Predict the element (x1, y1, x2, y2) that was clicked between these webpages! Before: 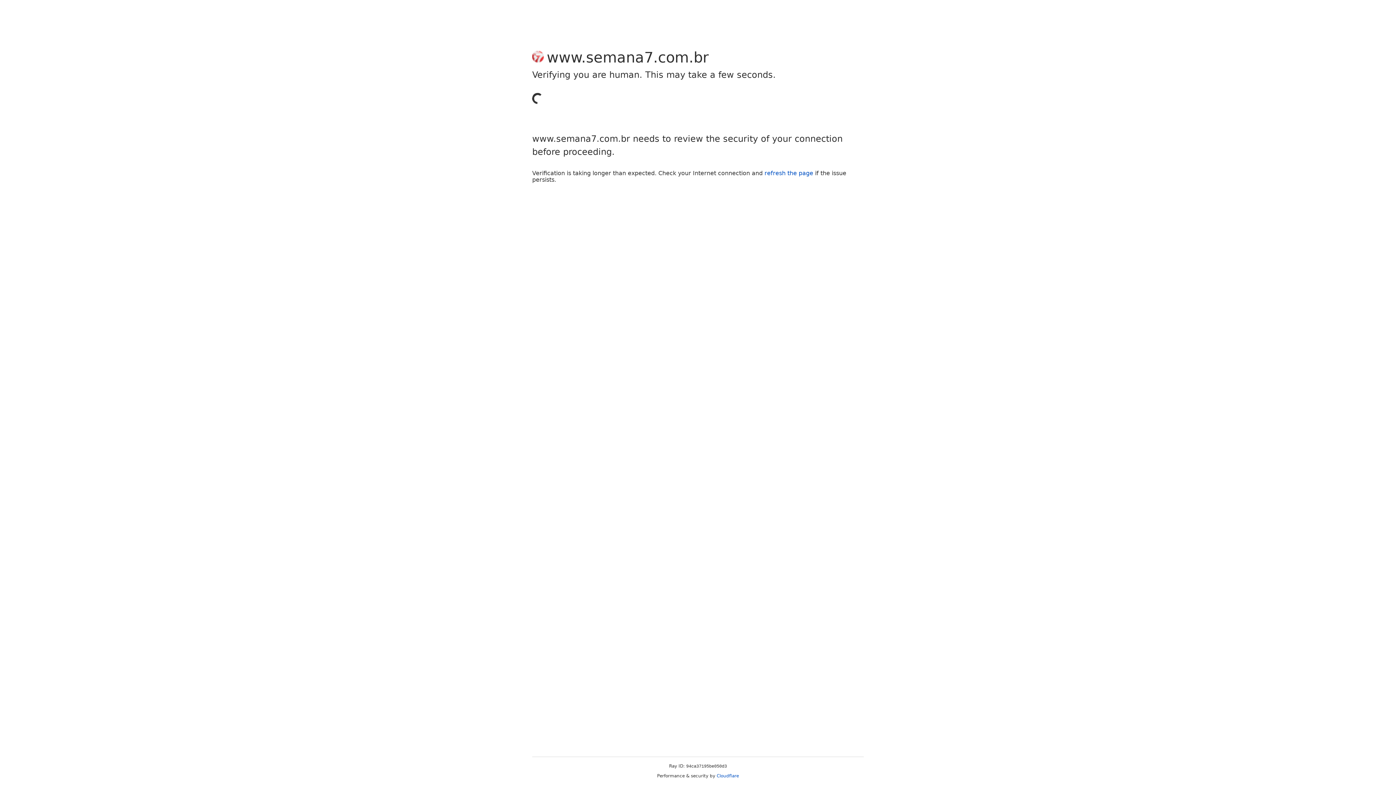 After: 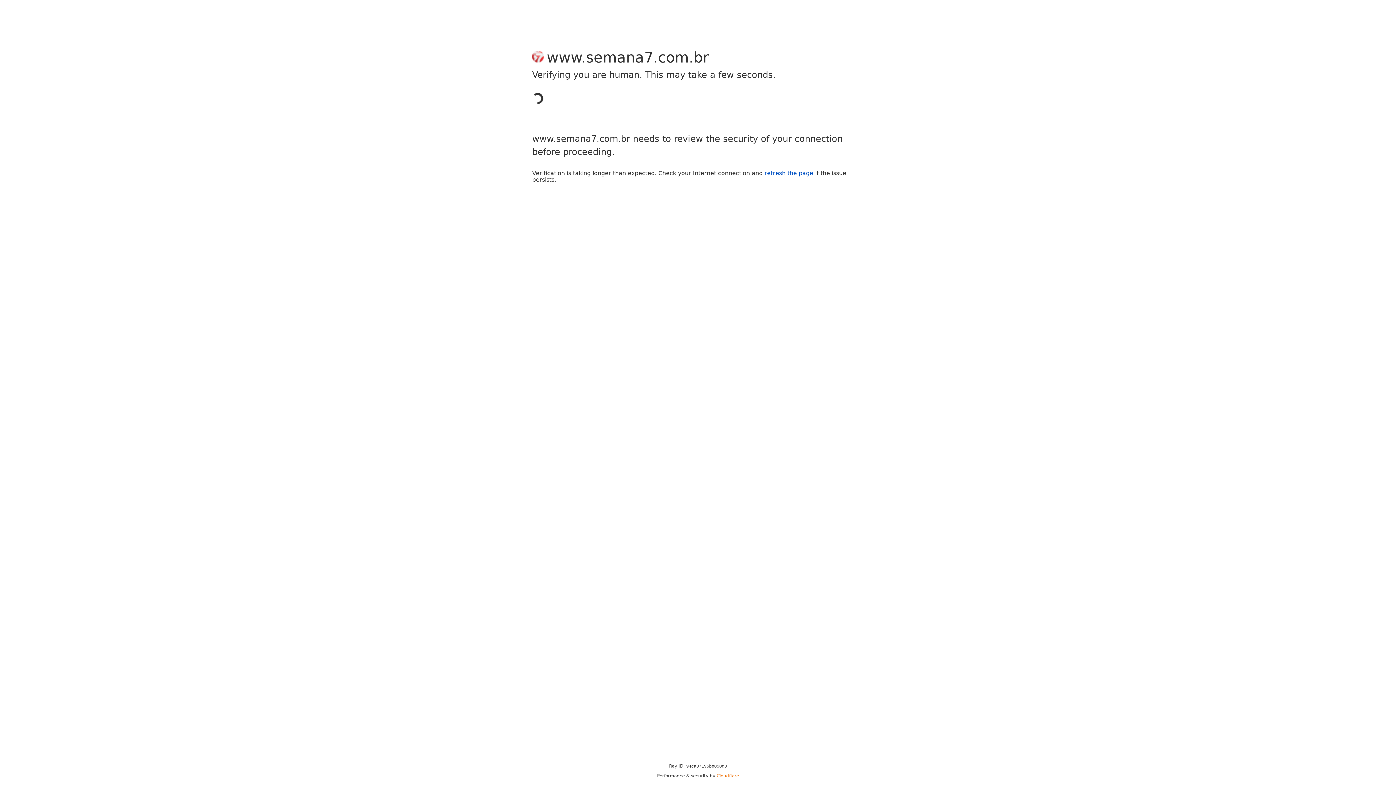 Action: bbox: (716, 773, 739, 778) label: Cloudflare